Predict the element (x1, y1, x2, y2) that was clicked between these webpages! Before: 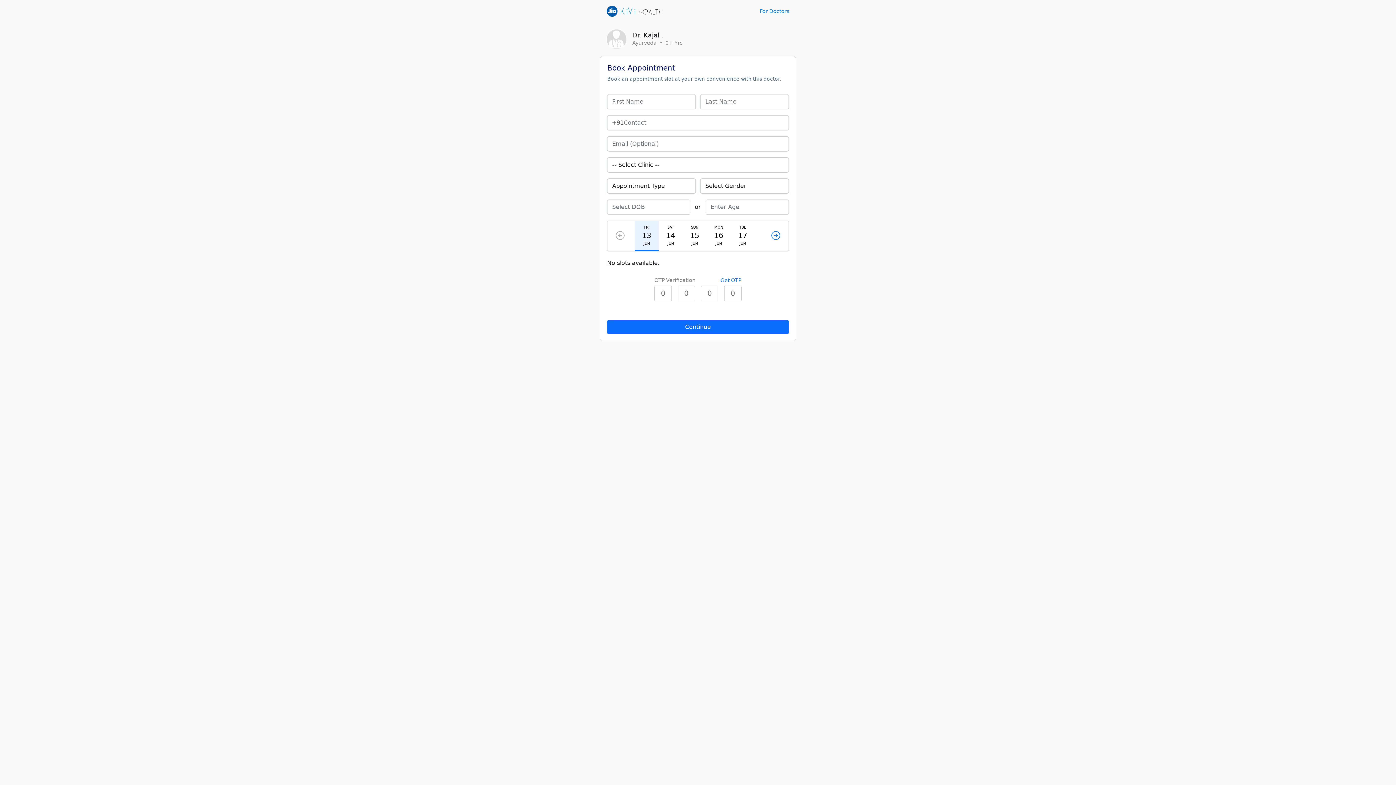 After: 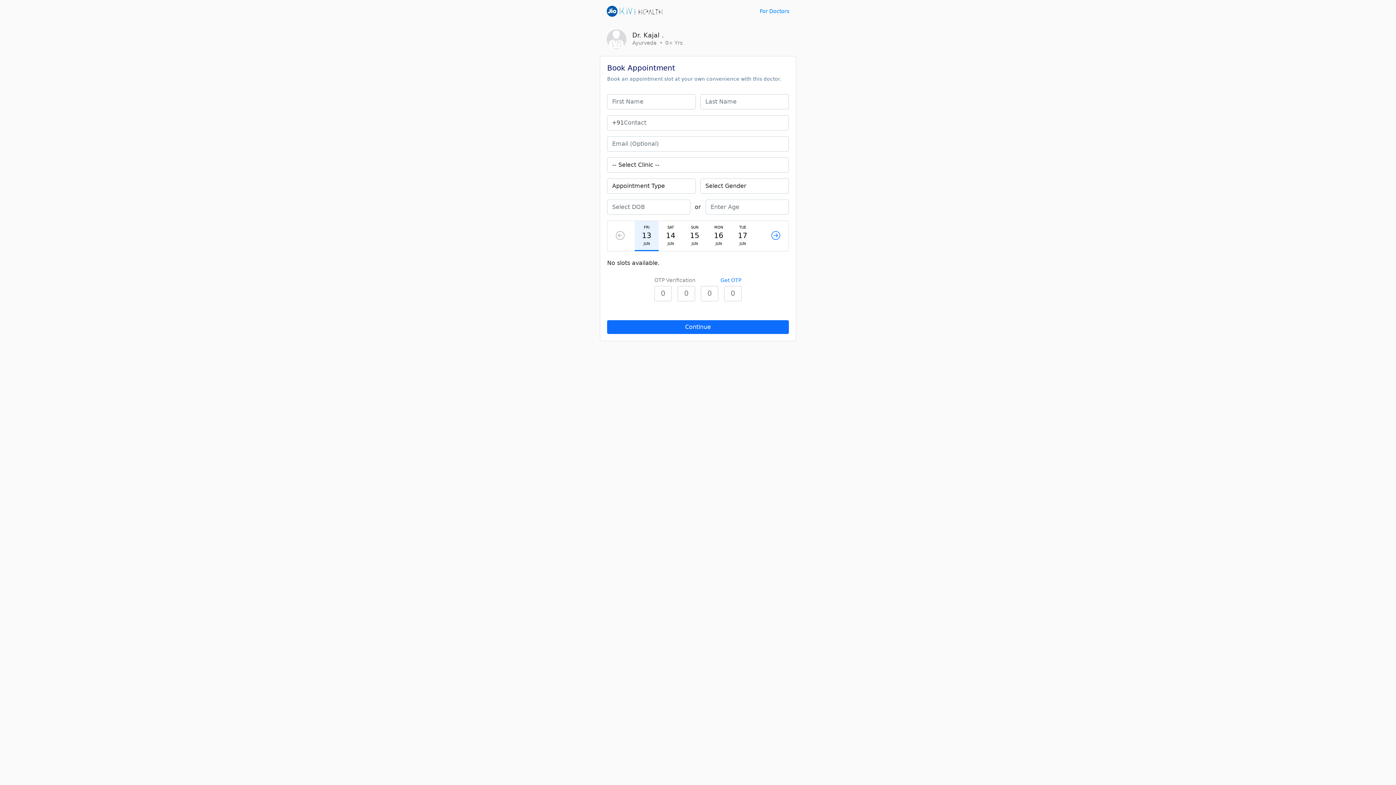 Action: bbox: (606, 7, 662, 14)